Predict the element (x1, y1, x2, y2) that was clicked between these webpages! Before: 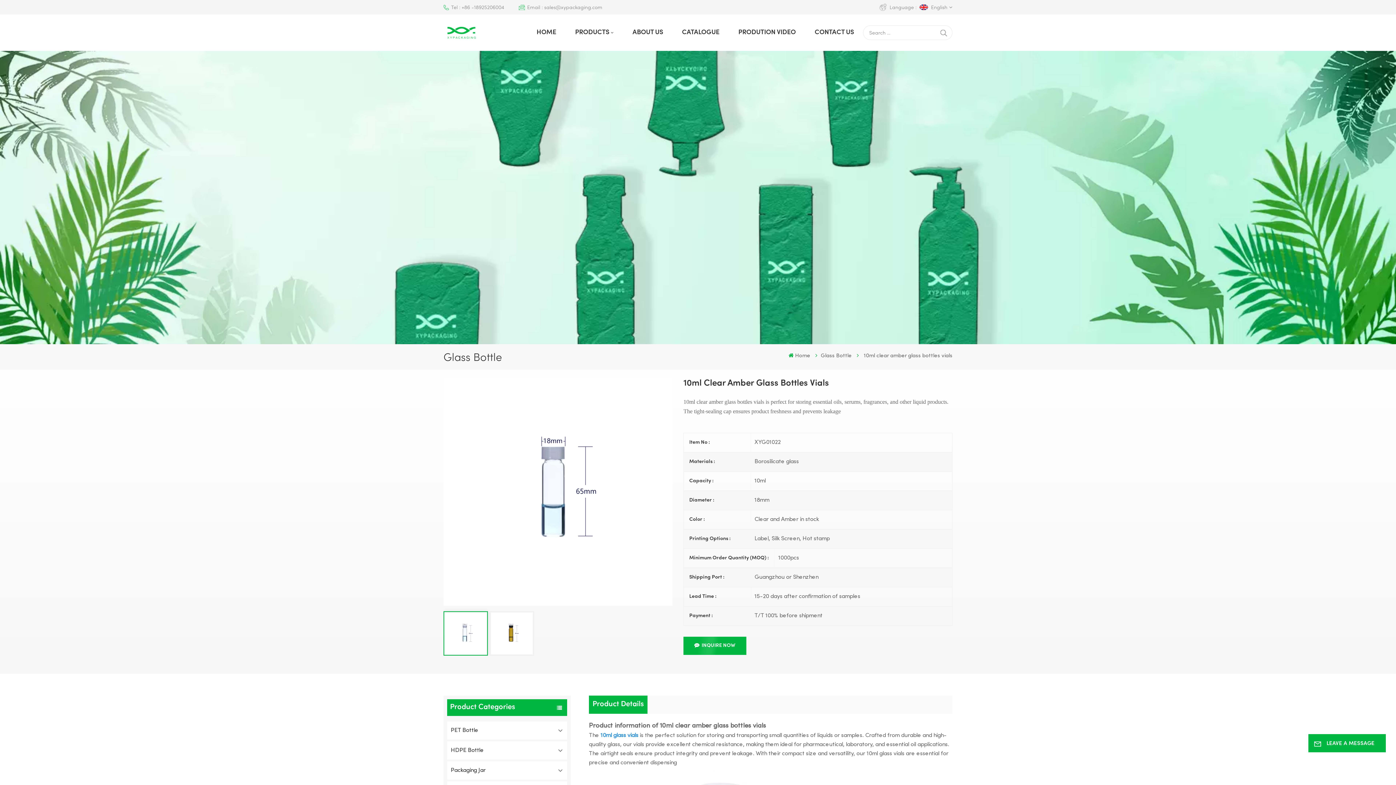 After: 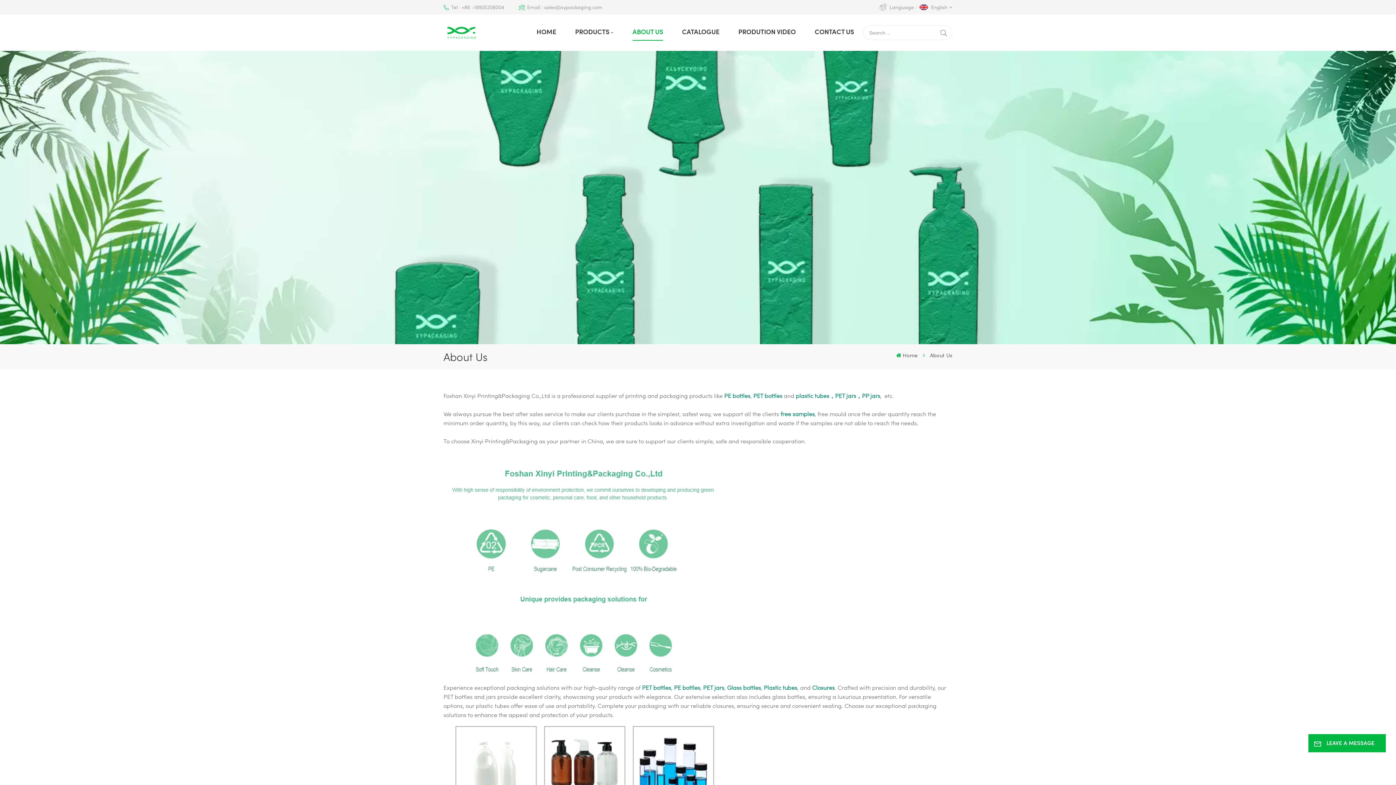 Action: label: ABOUT US bbox: (632, 14, 663, 50)